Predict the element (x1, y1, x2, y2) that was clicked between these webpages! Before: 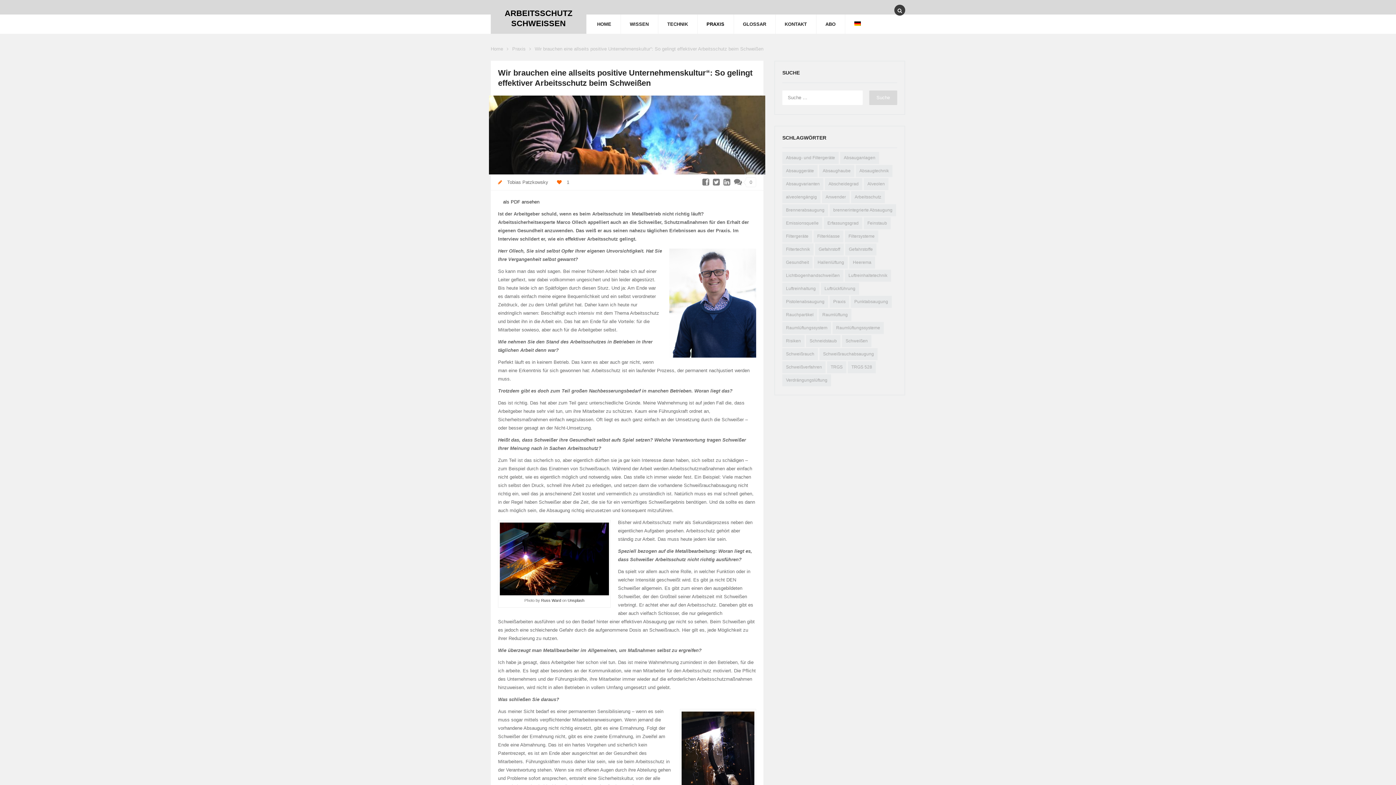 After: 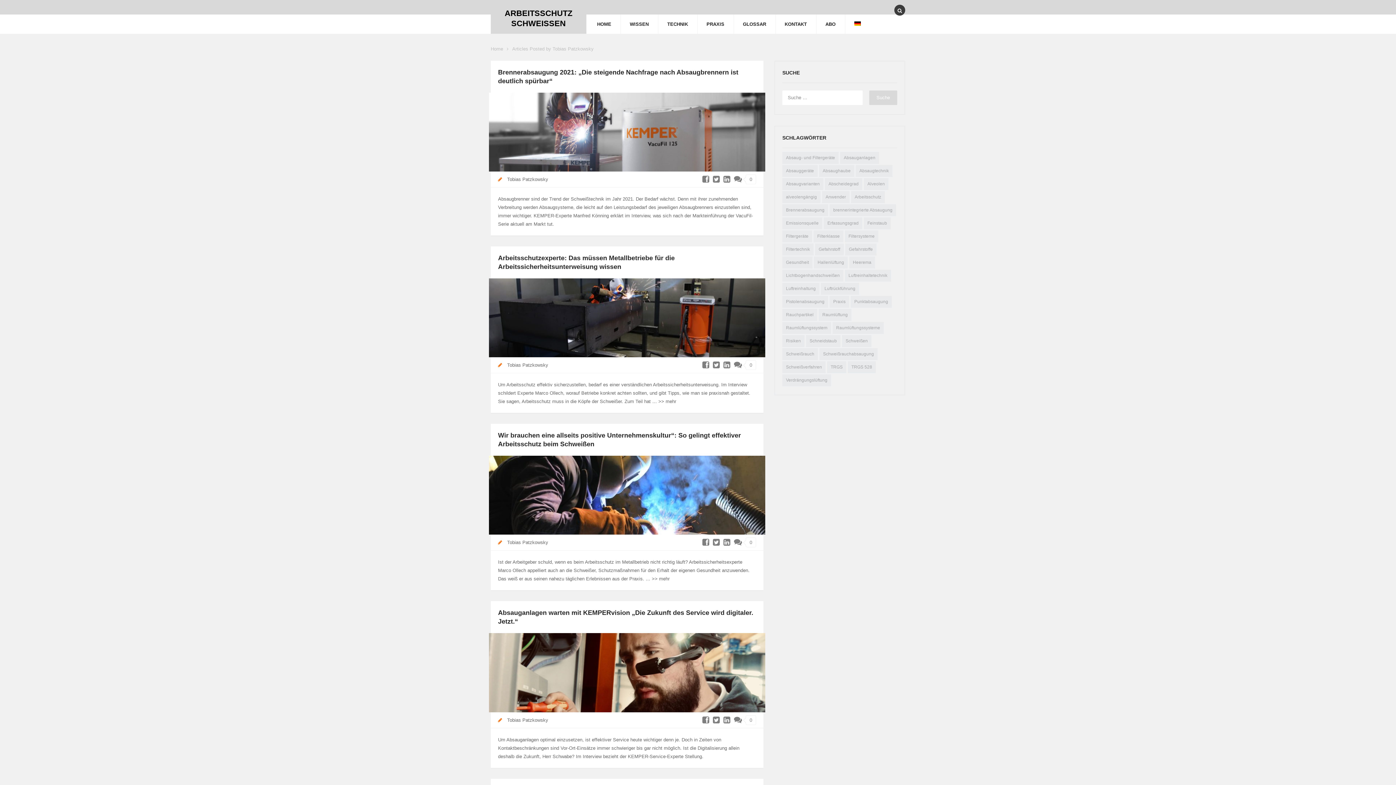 Action: label: Tobias Patzkowsky bbox: (507, 179, 548, 185)